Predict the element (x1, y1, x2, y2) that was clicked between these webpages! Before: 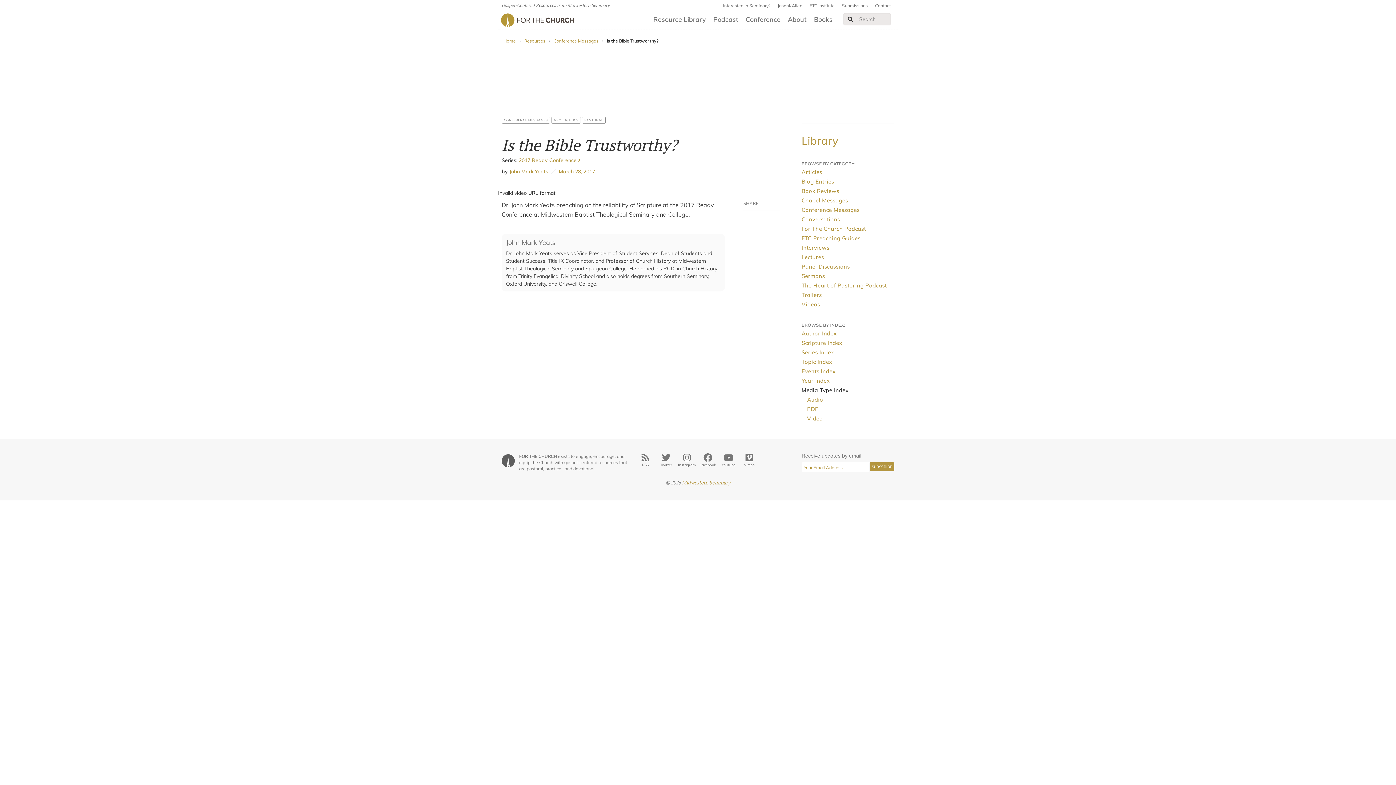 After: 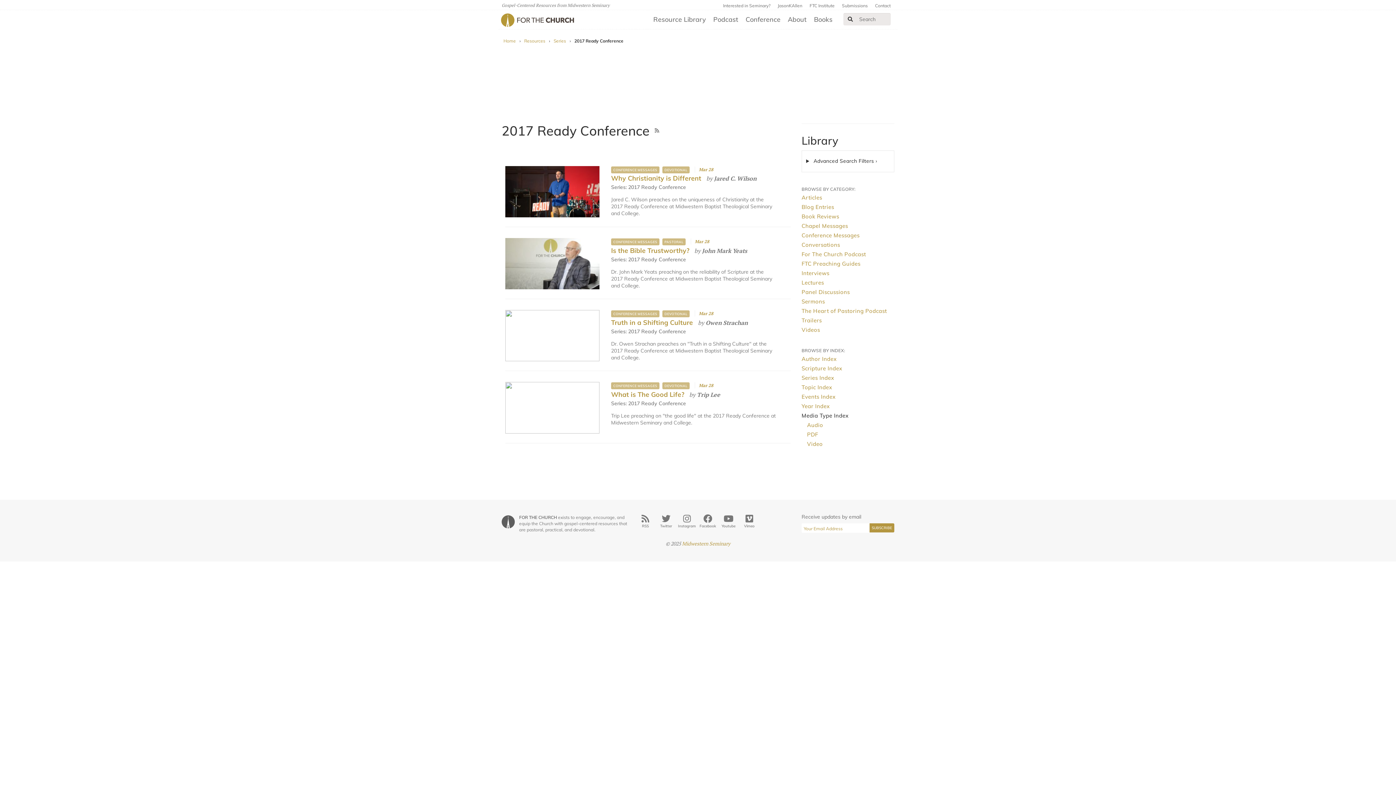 Action: label: 2017 Ready Conference  bbox: (518, 157, 580, 163)